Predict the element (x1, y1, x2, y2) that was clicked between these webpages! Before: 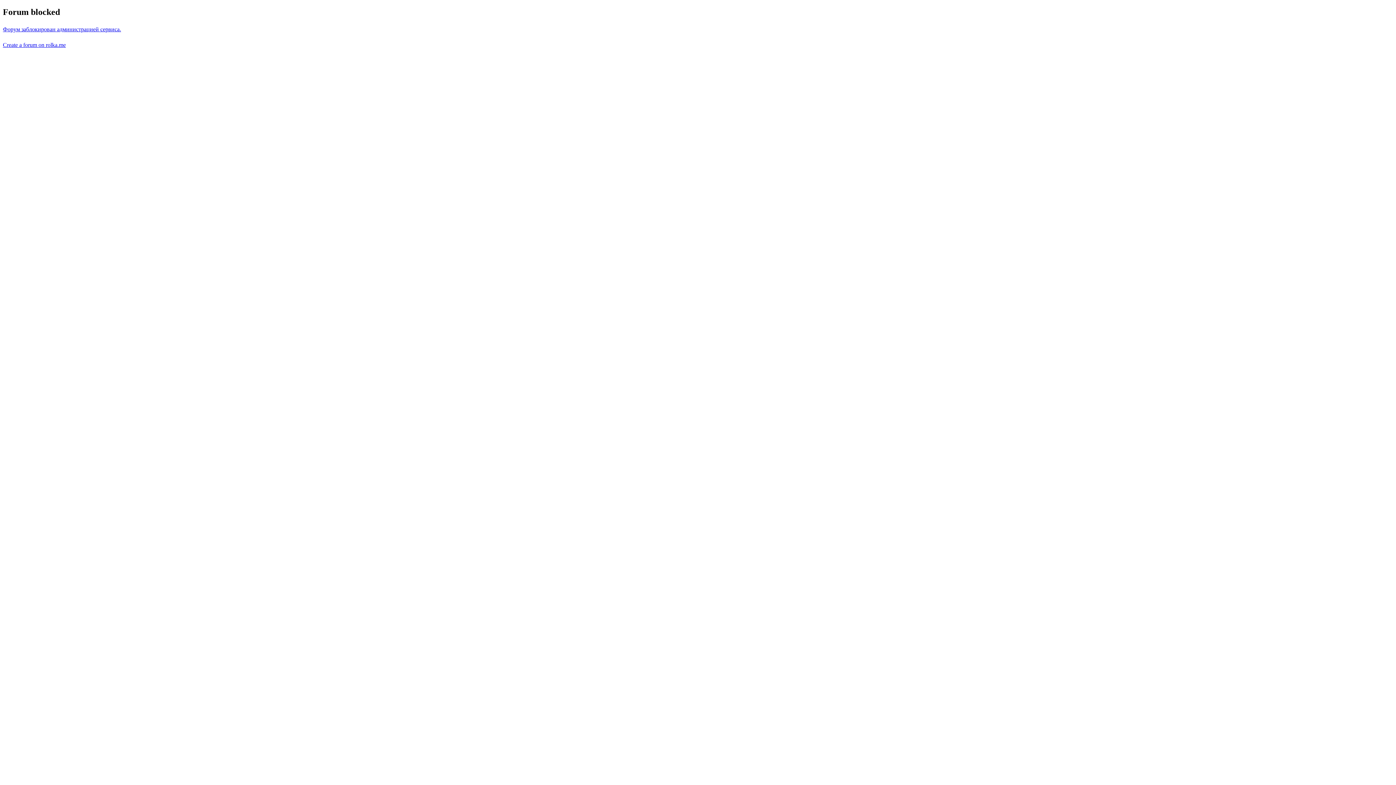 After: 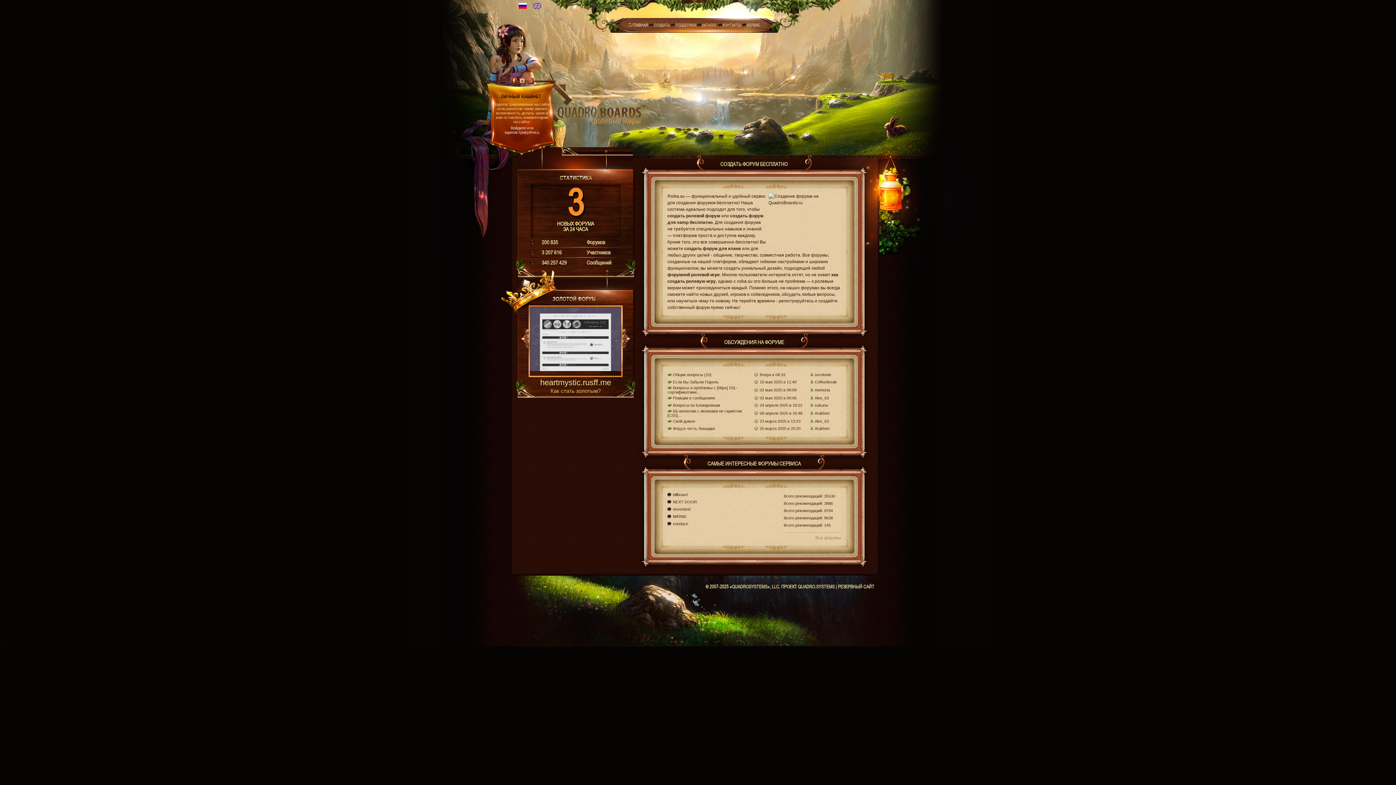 Action: label: Create a forum on rolka.me bbox: (2, 41, 65, 47)